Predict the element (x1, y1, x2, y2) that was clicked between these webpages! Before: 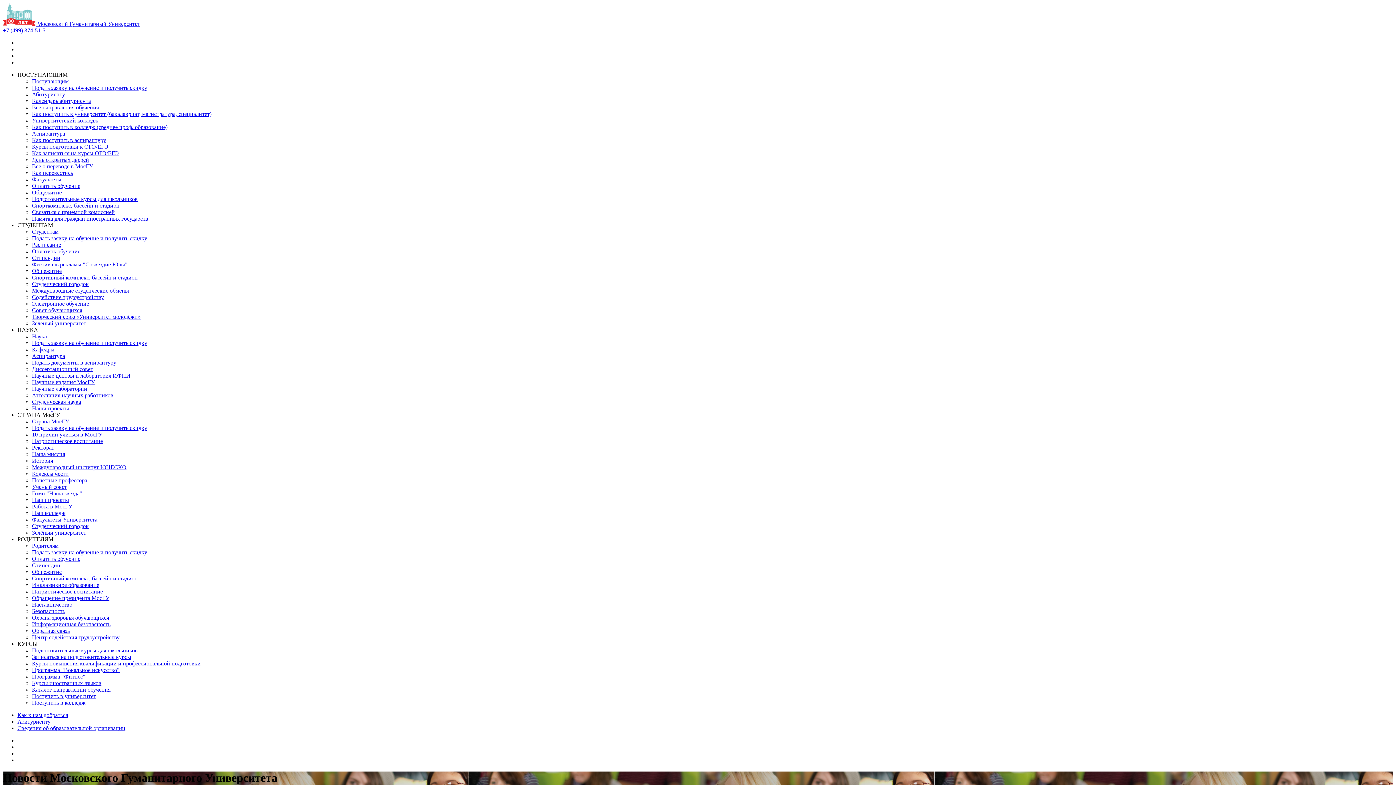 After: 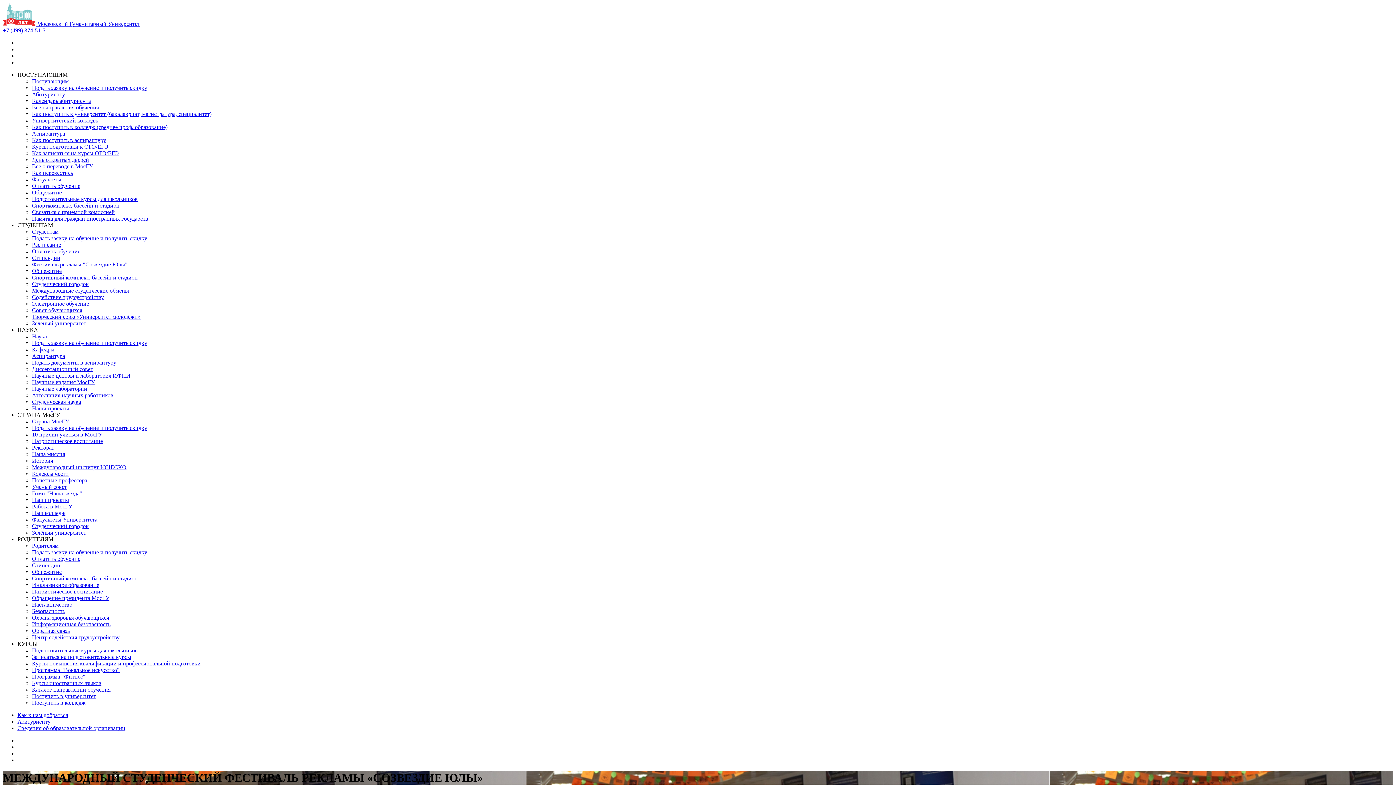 Action: bbox: (32, 261, 127, 267) label: Фестиваль рекламы "Созвездие Юлы"